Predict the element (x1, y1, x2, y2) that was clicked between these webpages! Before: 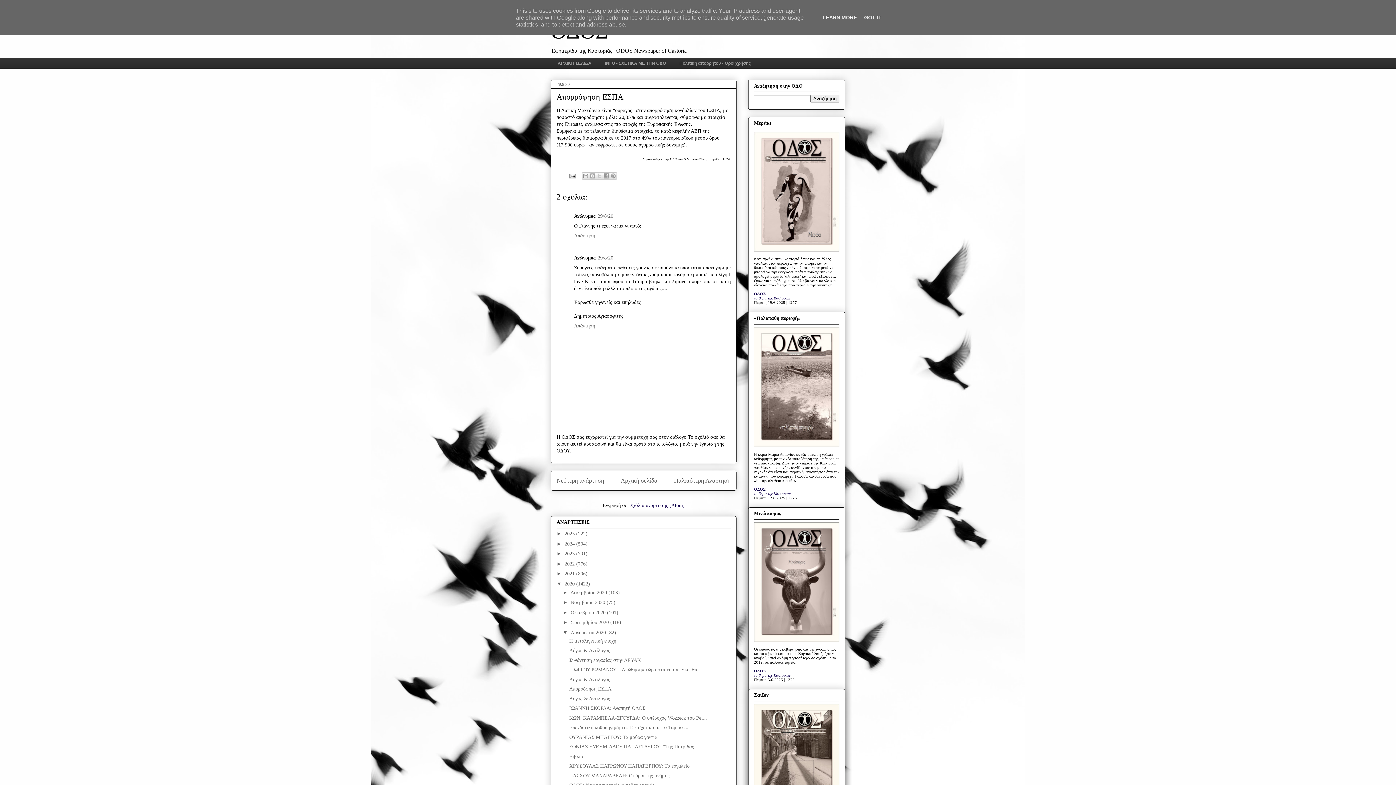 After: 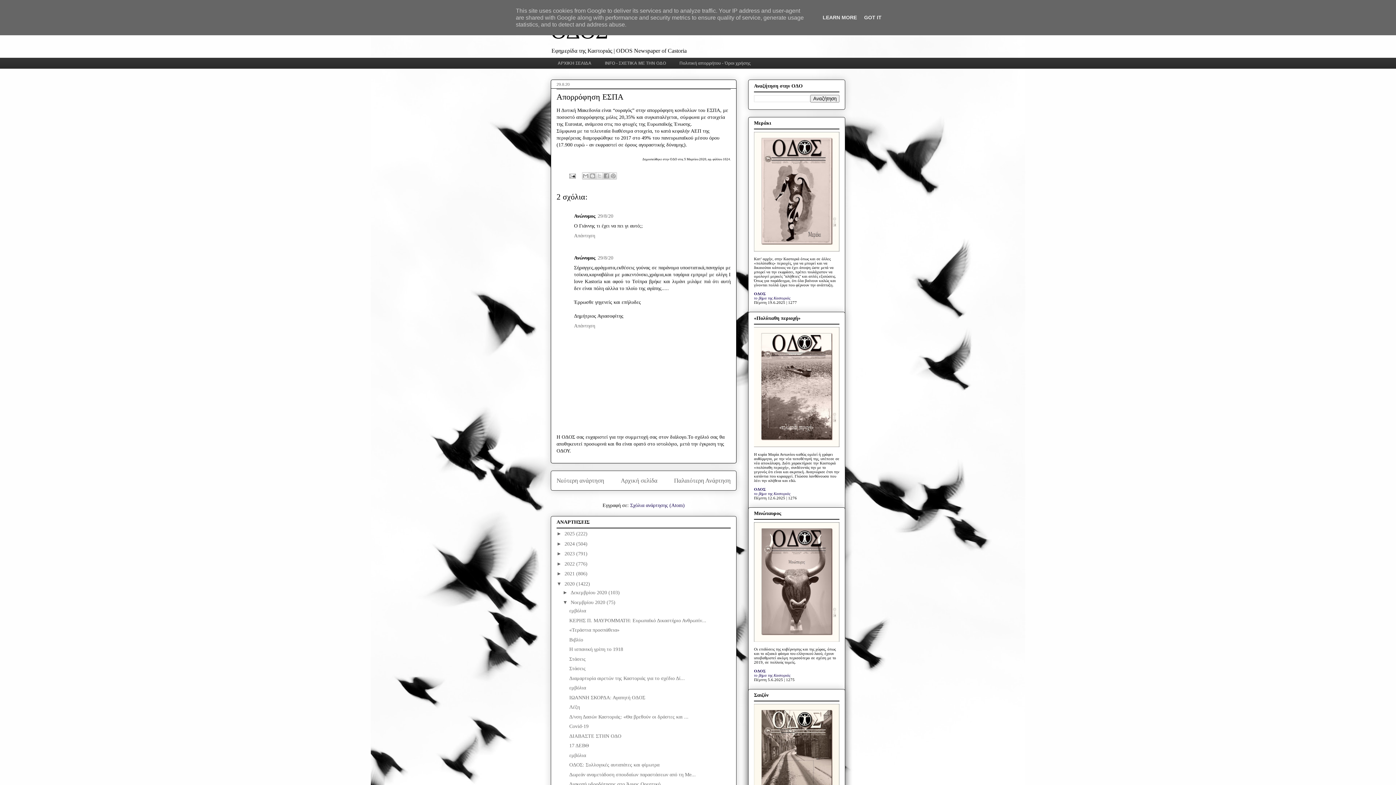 Action: bbox: (562, 599, 570, 605) label: ►  